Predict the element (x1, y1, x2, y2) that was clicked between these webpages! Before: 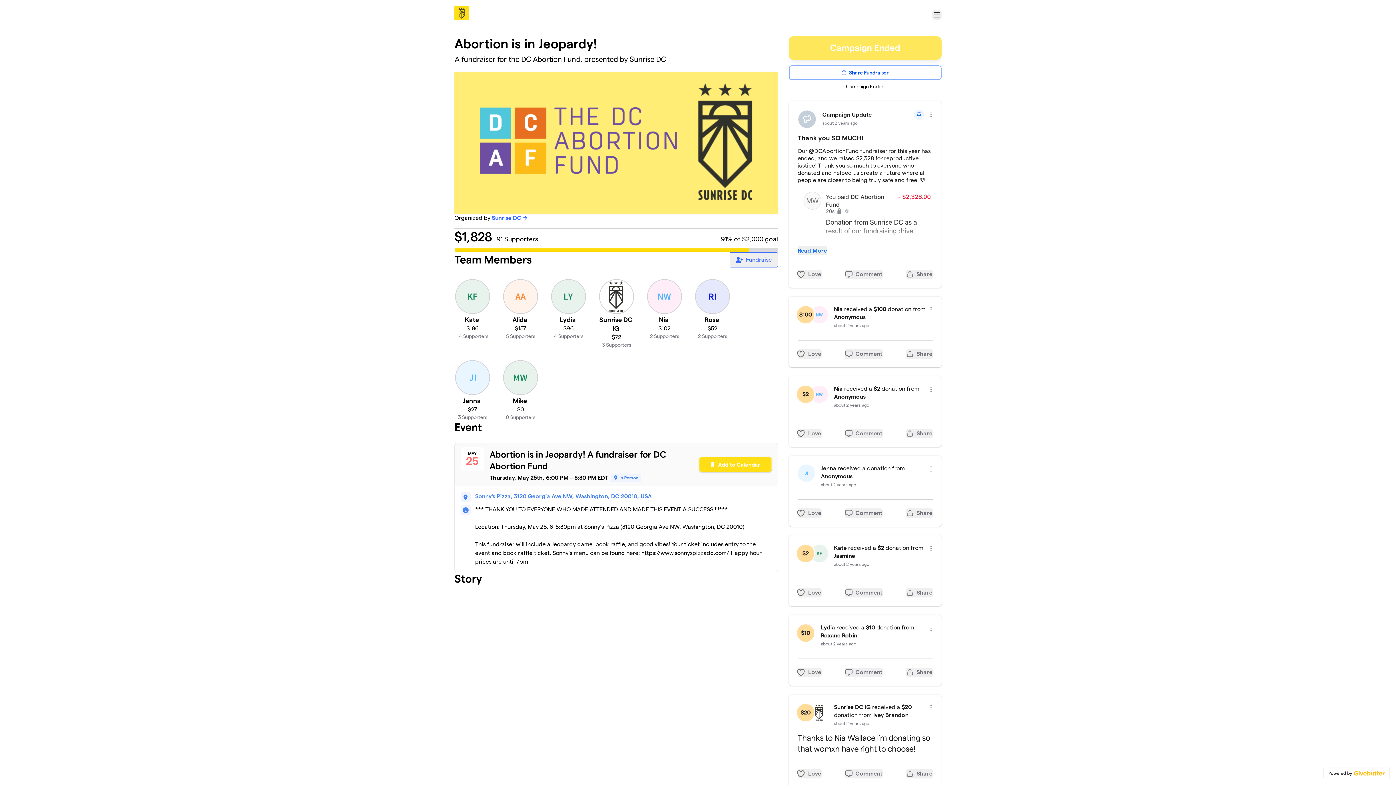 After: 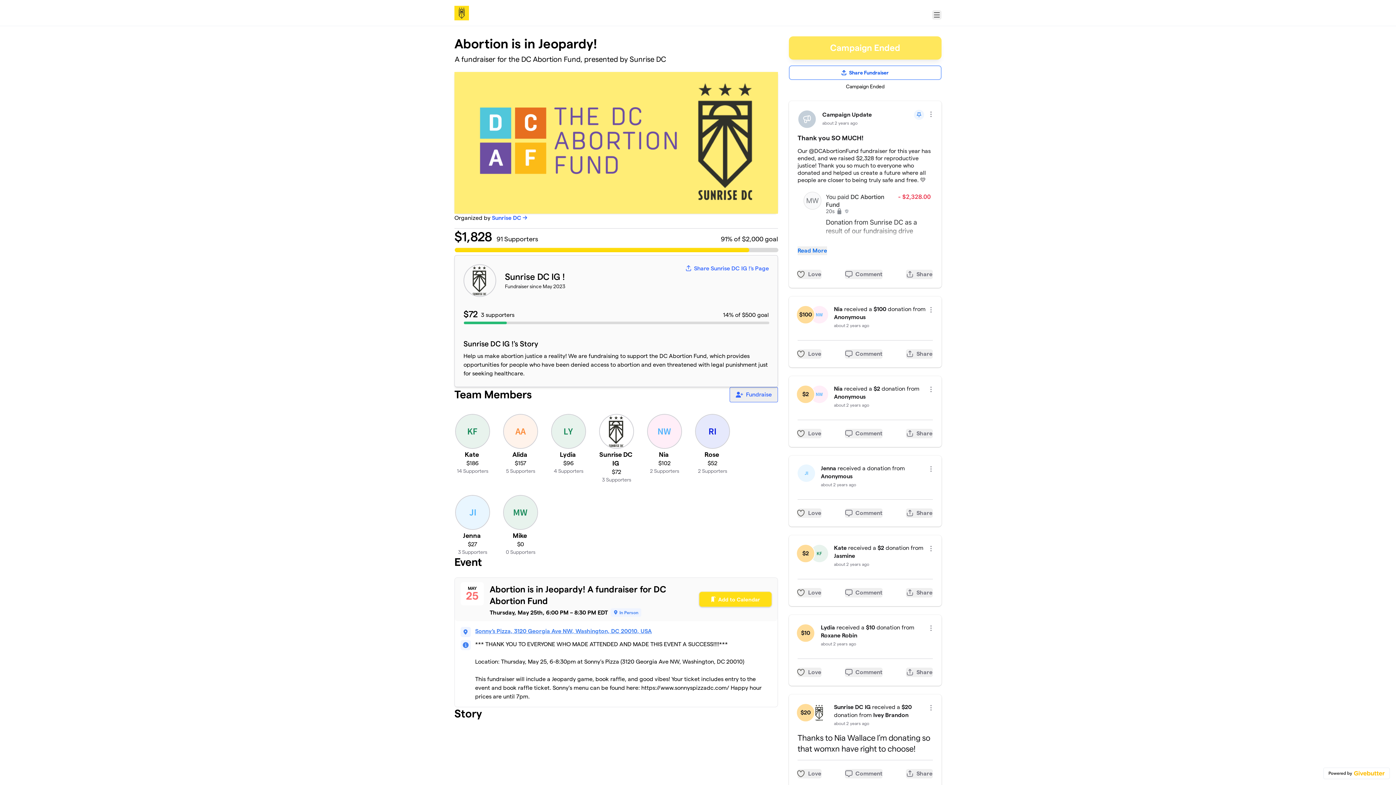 Action: bbox: (599, 279, 634, 314)